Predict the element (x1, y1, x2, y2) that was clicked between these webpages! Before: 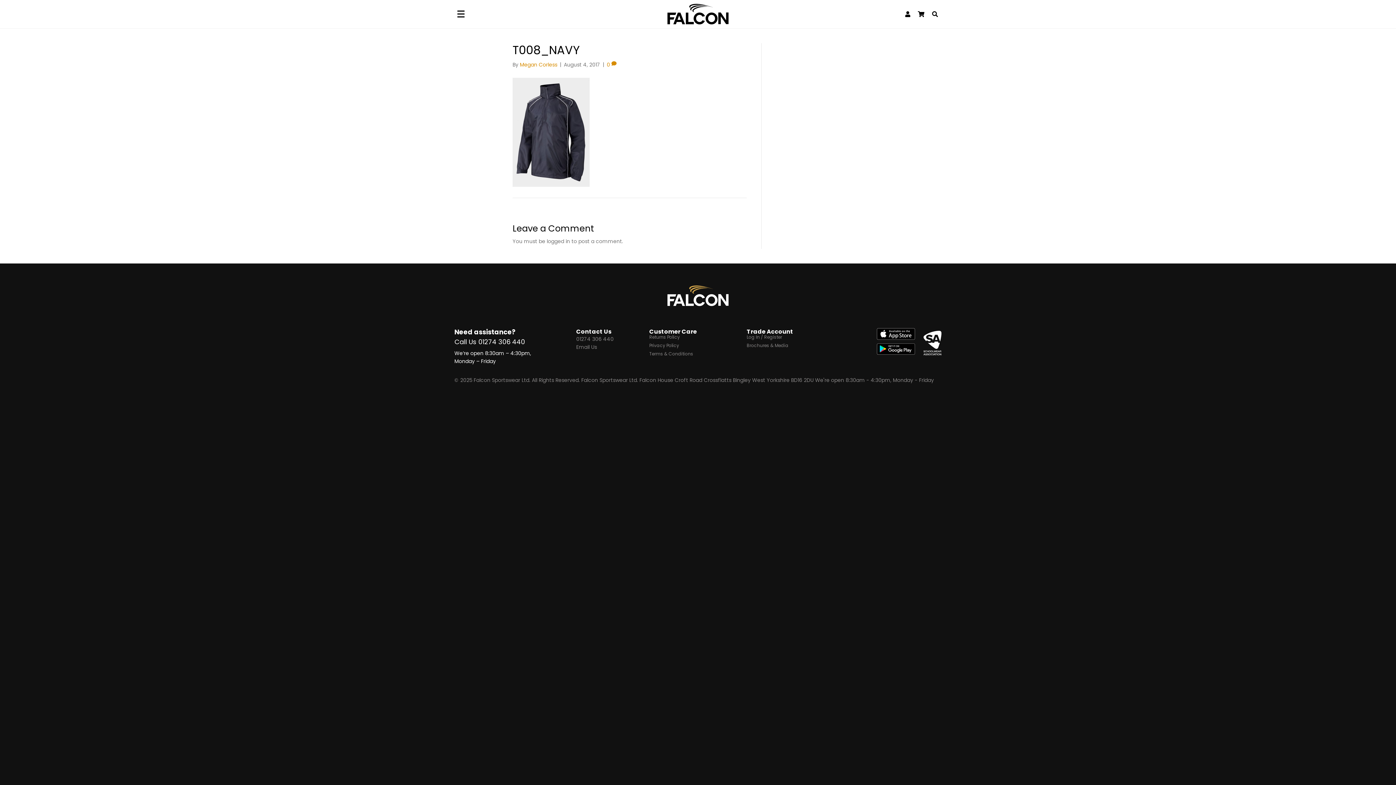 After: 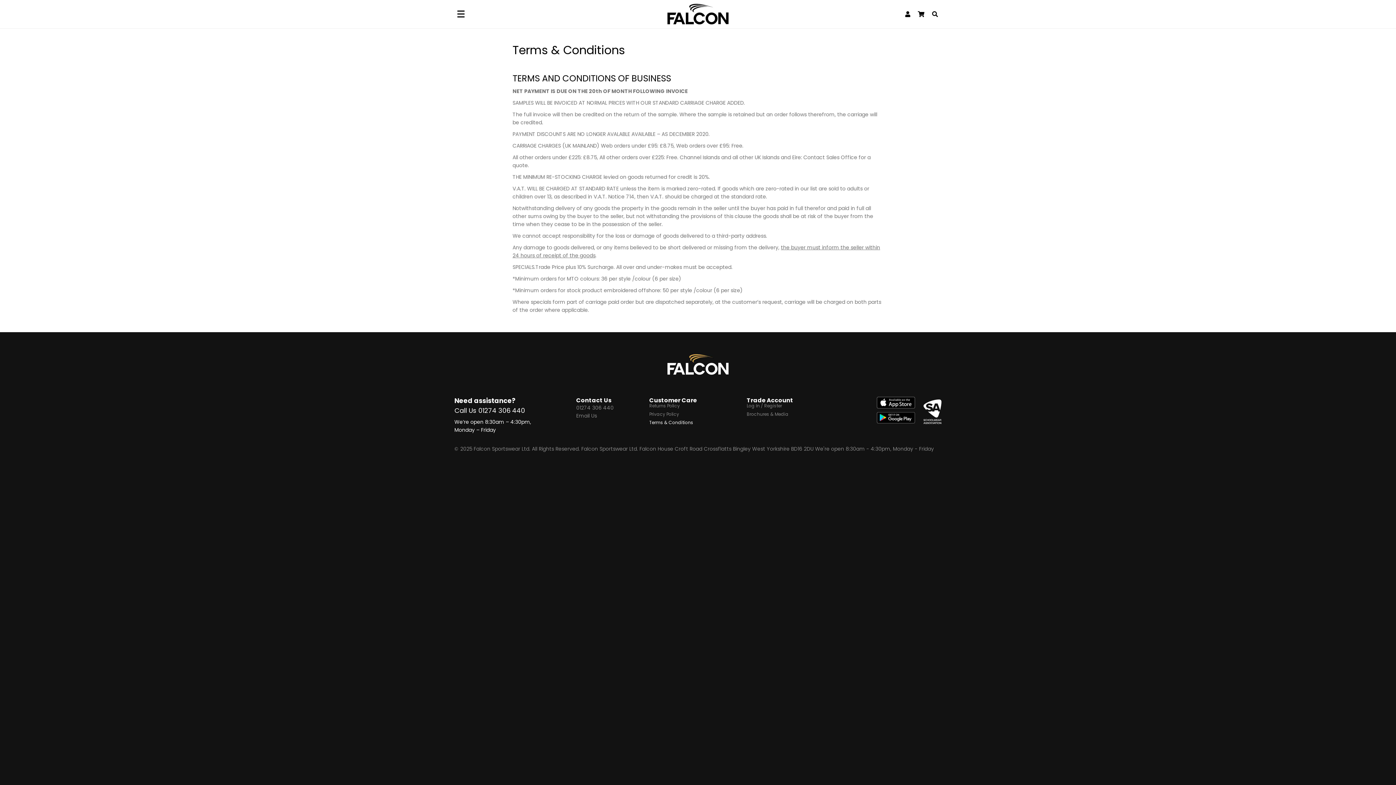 Action: bbox: (649, 352, 746, 360) label: Terms & Conditions